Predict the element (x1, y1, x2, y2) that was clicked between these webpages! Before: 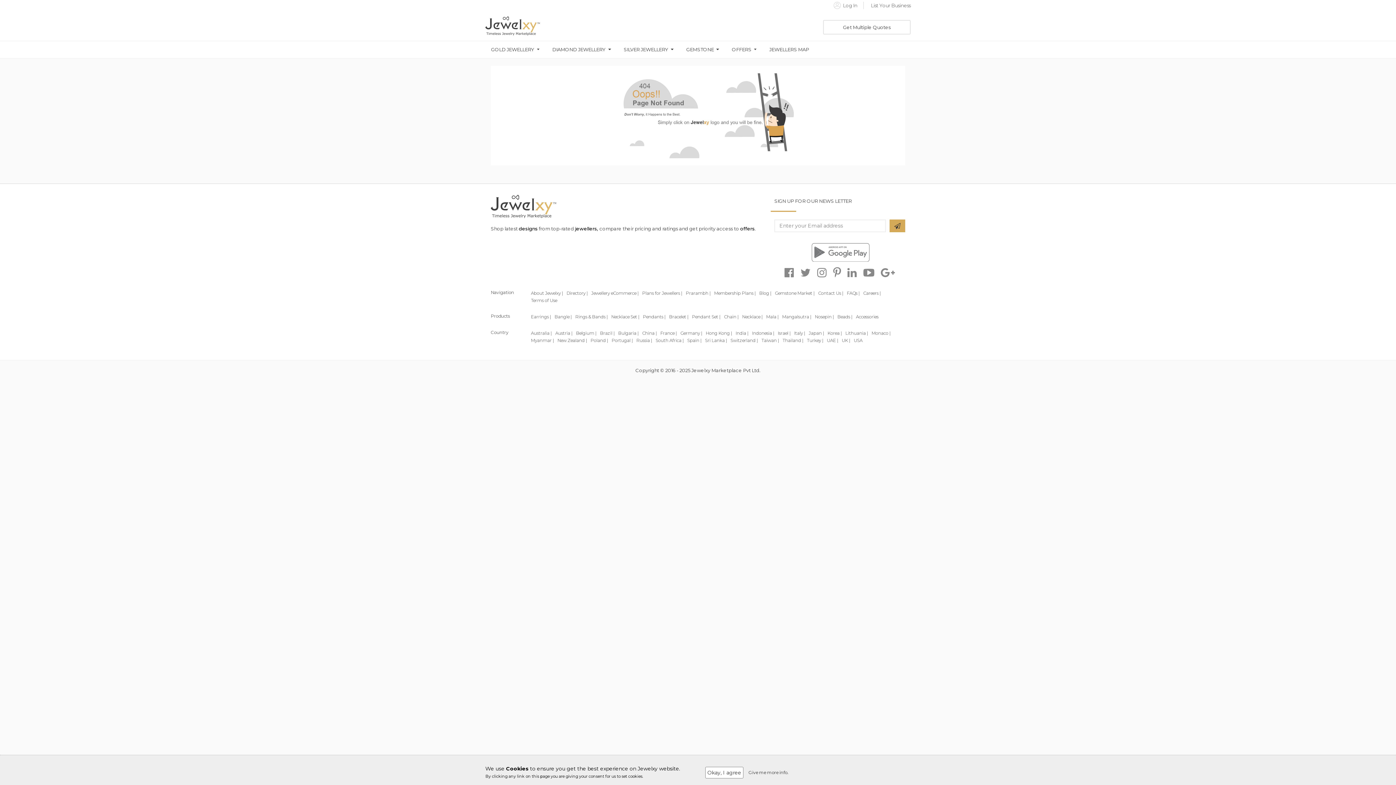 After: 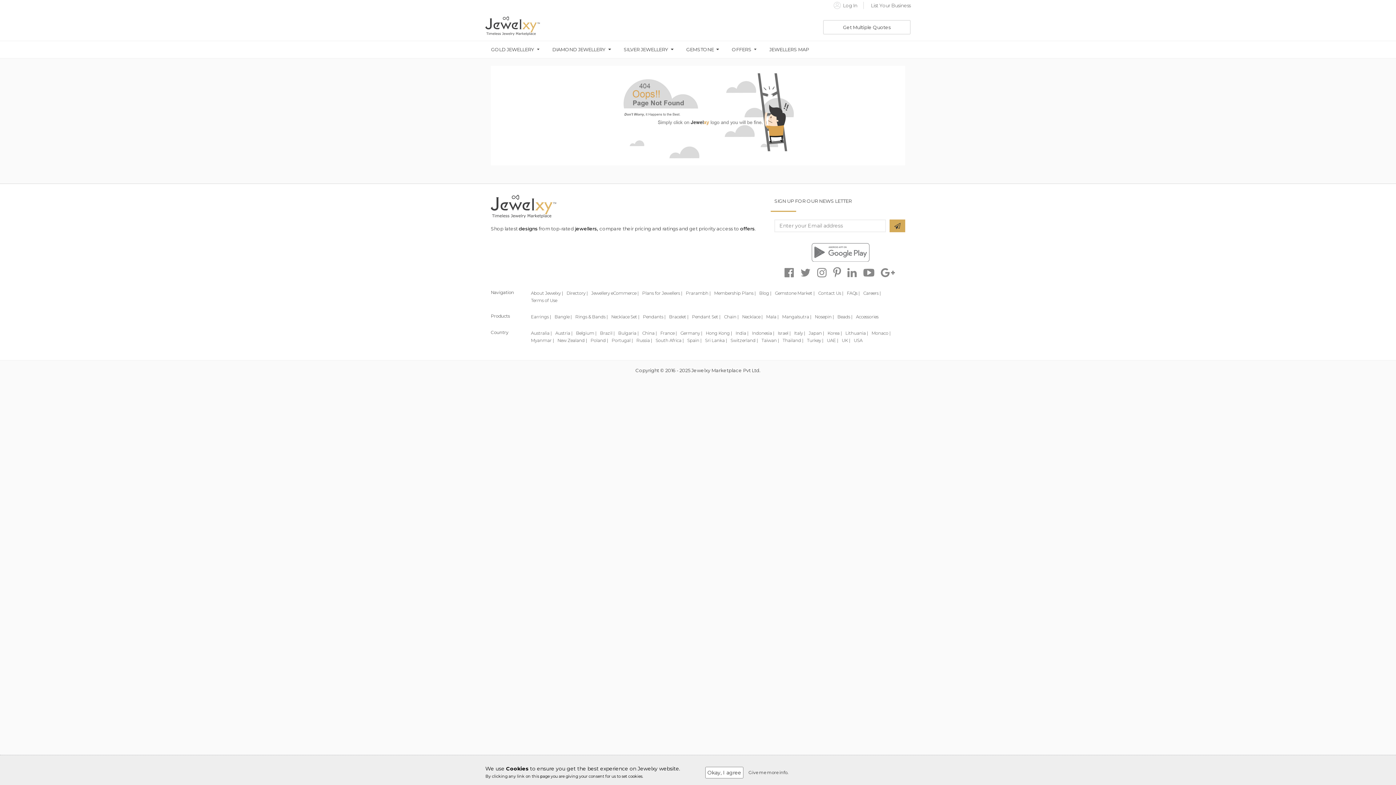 Action: label: Japan | bbox: (808, 330, 824, 336)